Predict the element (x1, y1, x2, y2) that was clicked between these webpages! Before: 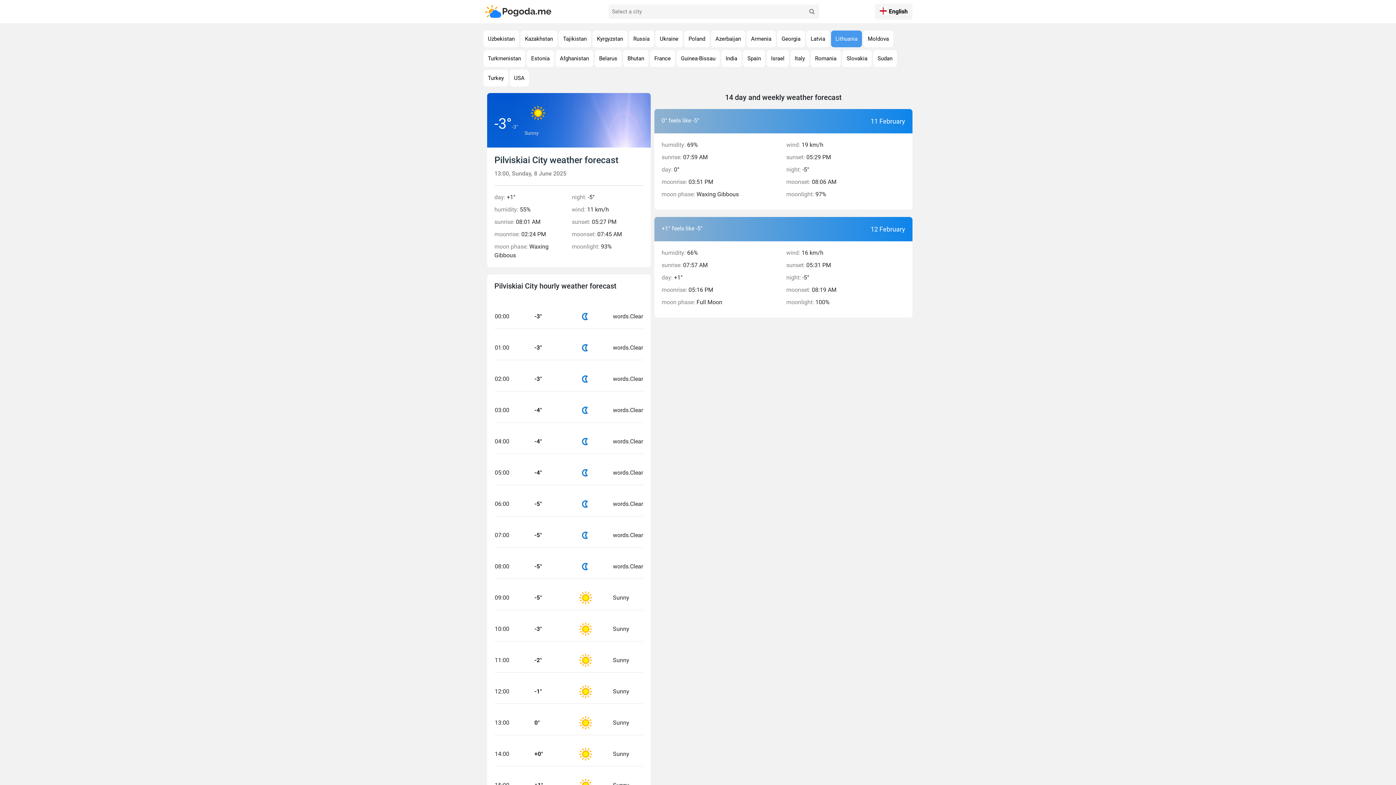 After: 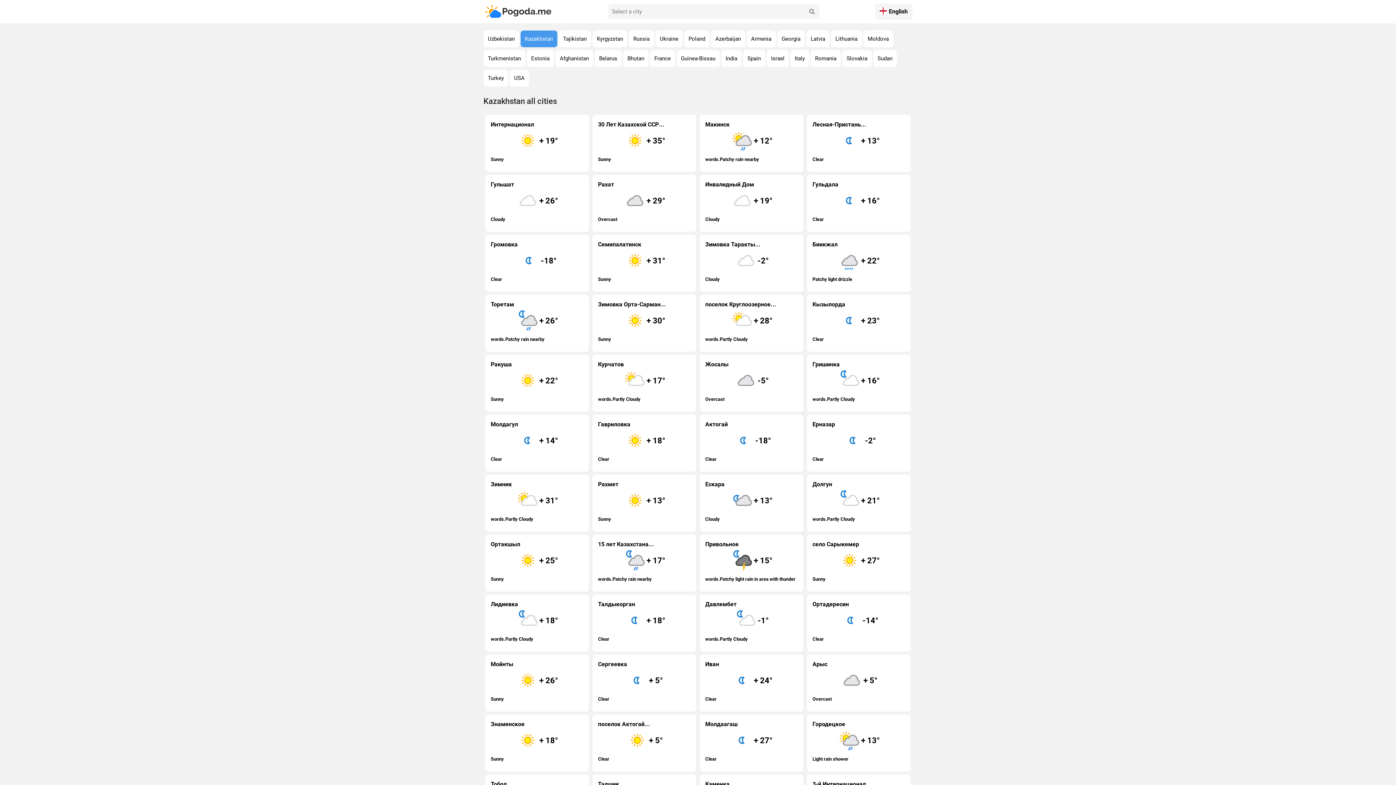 Action: bbox: (520, 30, 557, 47) label: Kazakhstan